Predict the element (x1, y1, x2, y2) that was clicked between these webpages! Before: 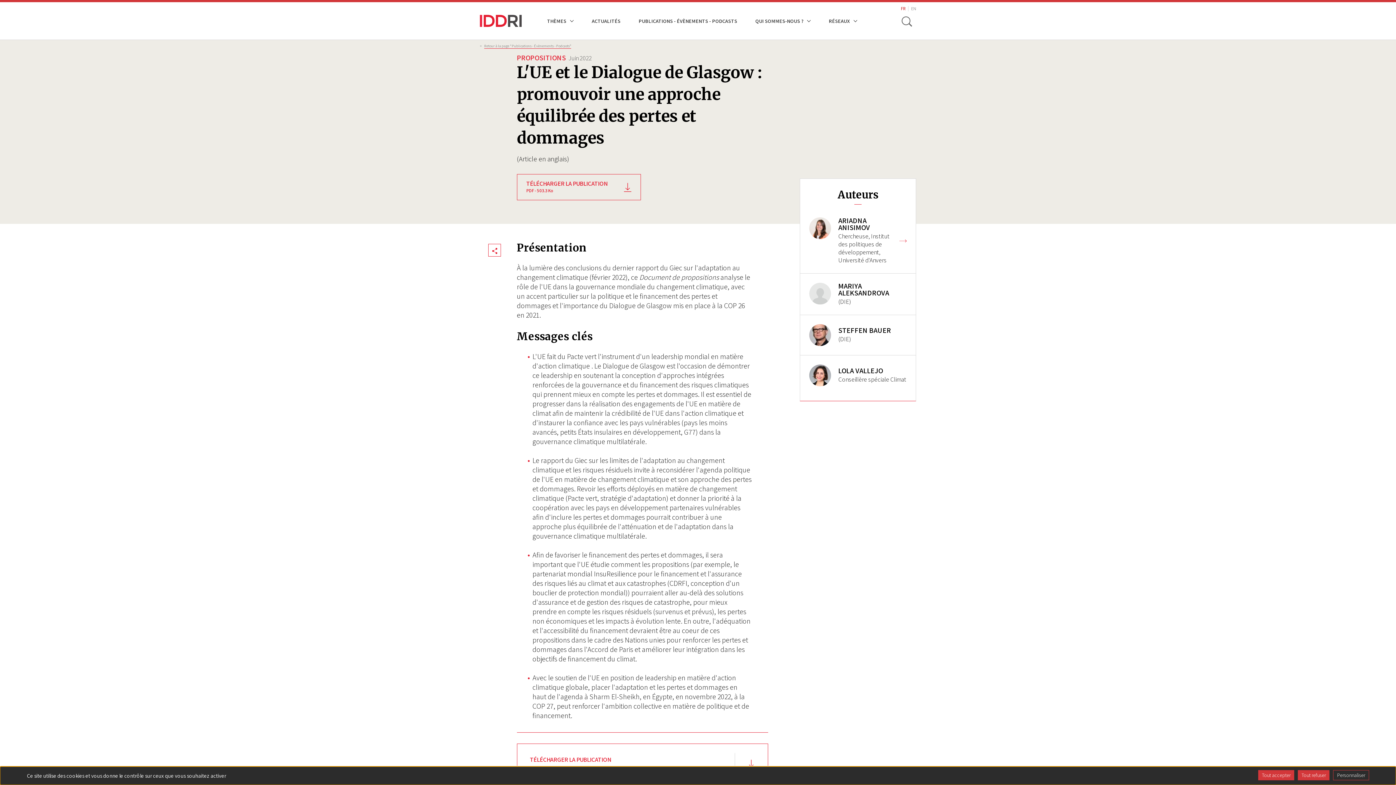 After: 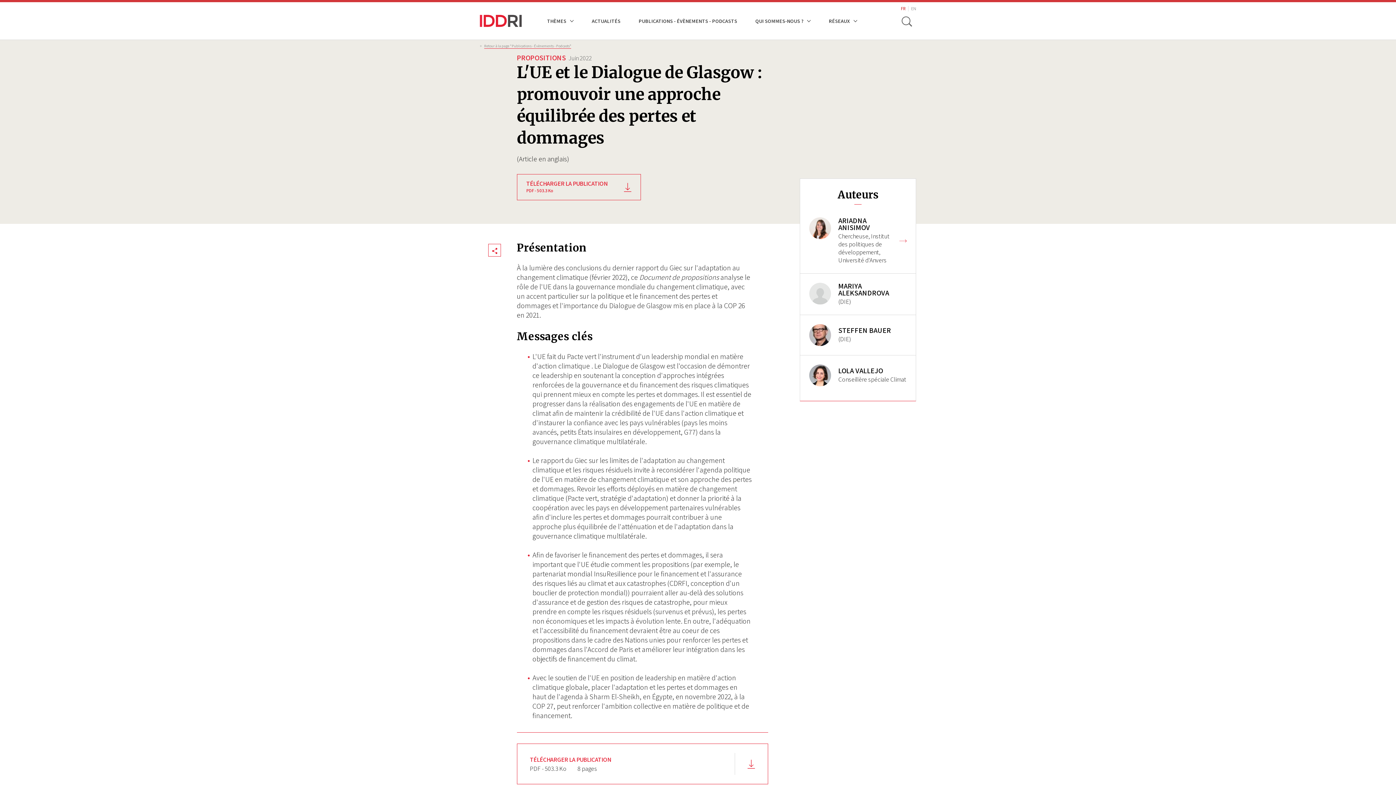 Action: label: Tout refuser bbox: (1298, 770, 1329, 780)